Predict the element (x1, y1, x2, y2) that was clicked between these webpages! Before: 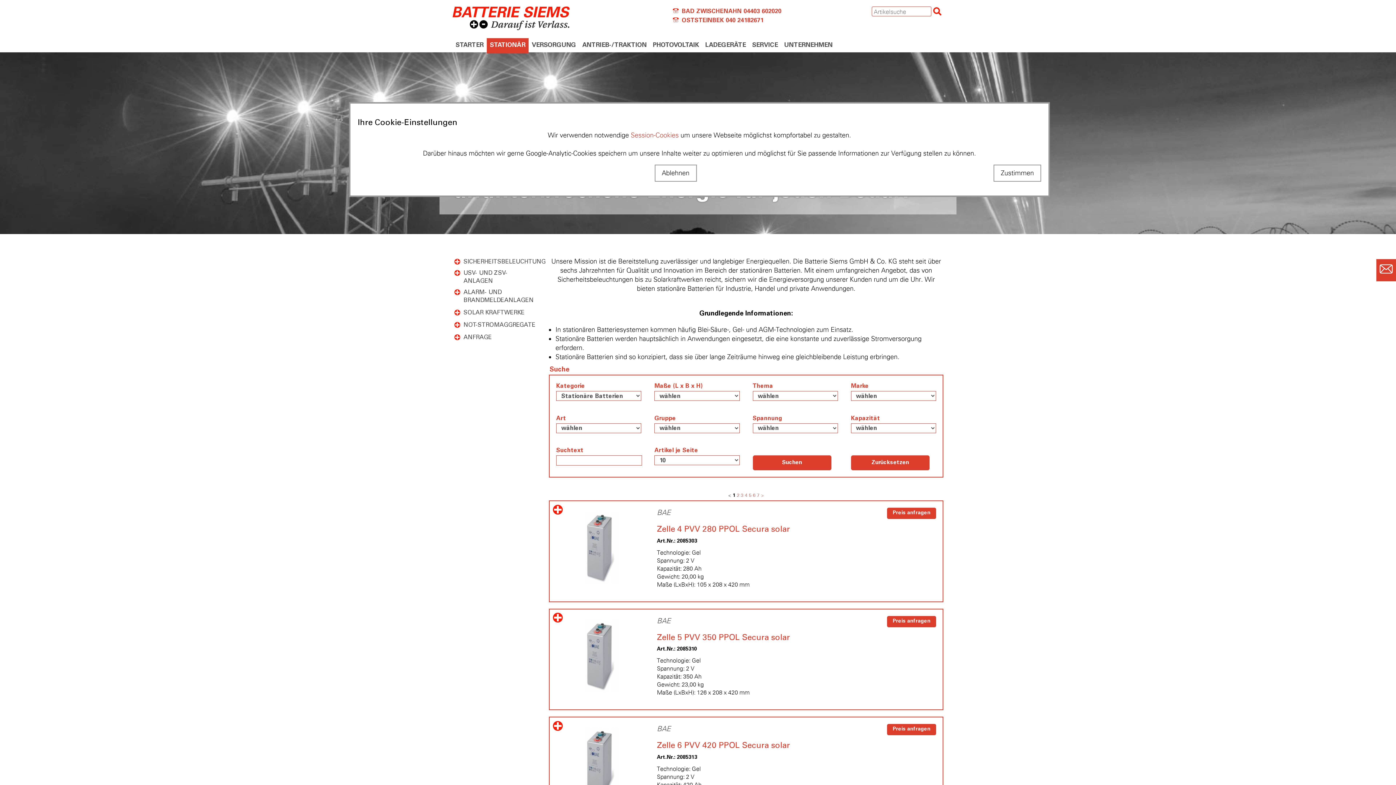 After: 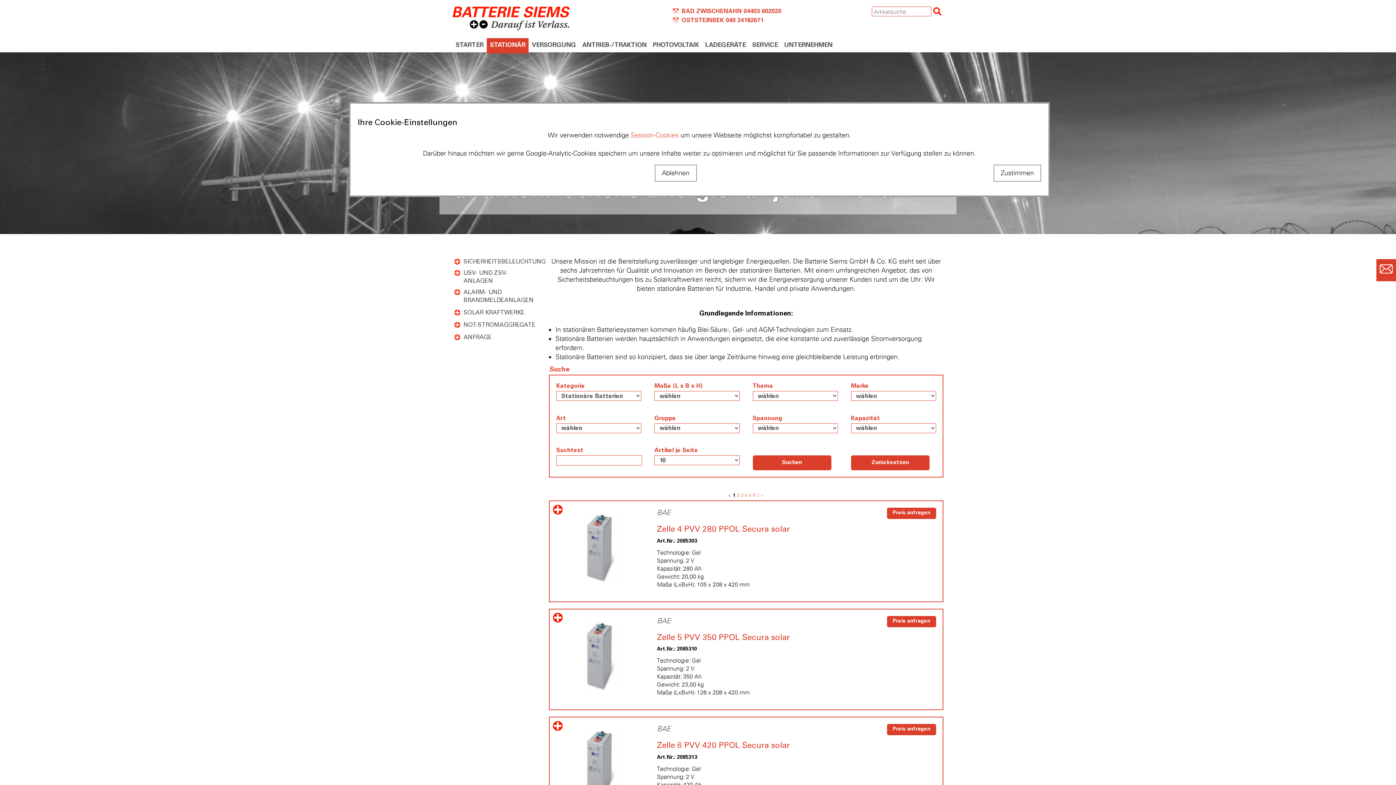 Action: bbox: (1376, 259, 1396, 281)